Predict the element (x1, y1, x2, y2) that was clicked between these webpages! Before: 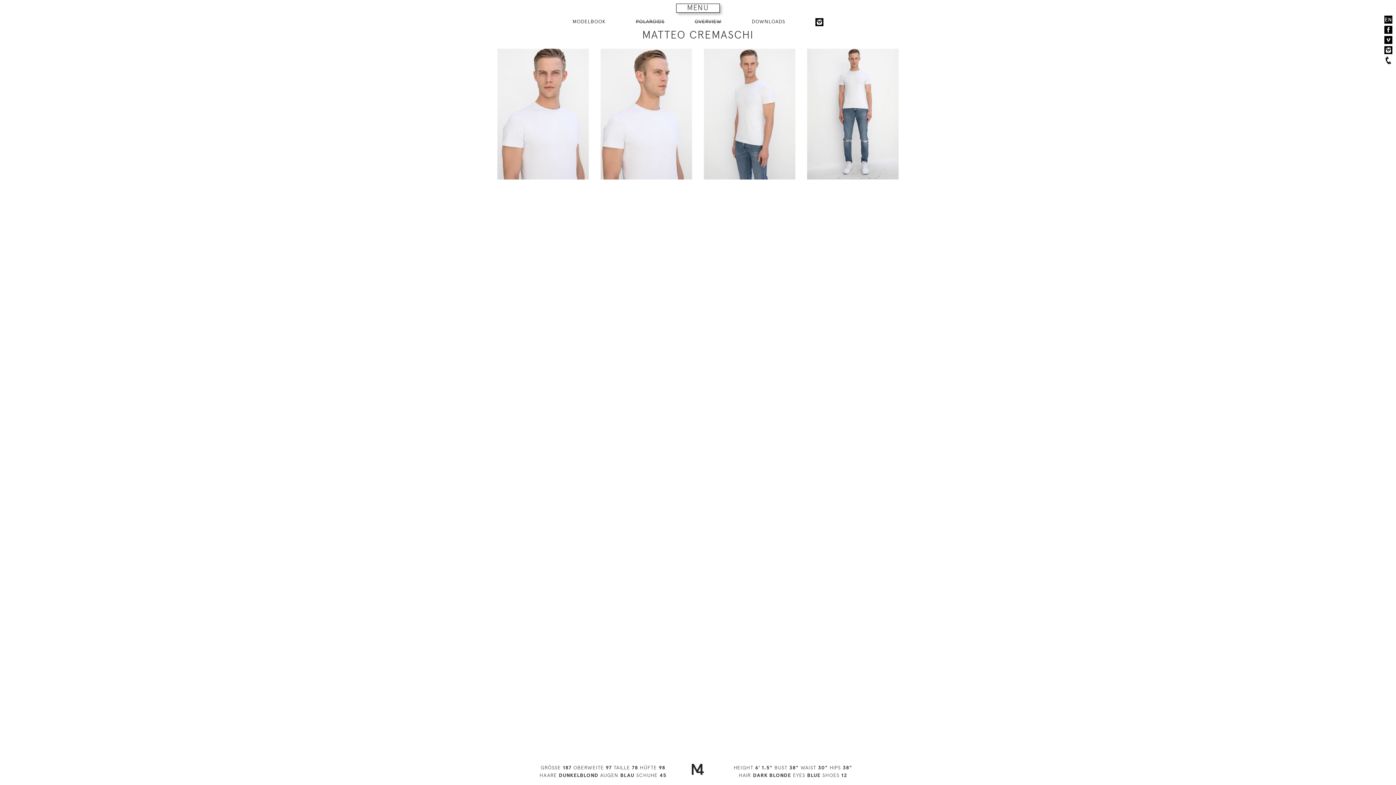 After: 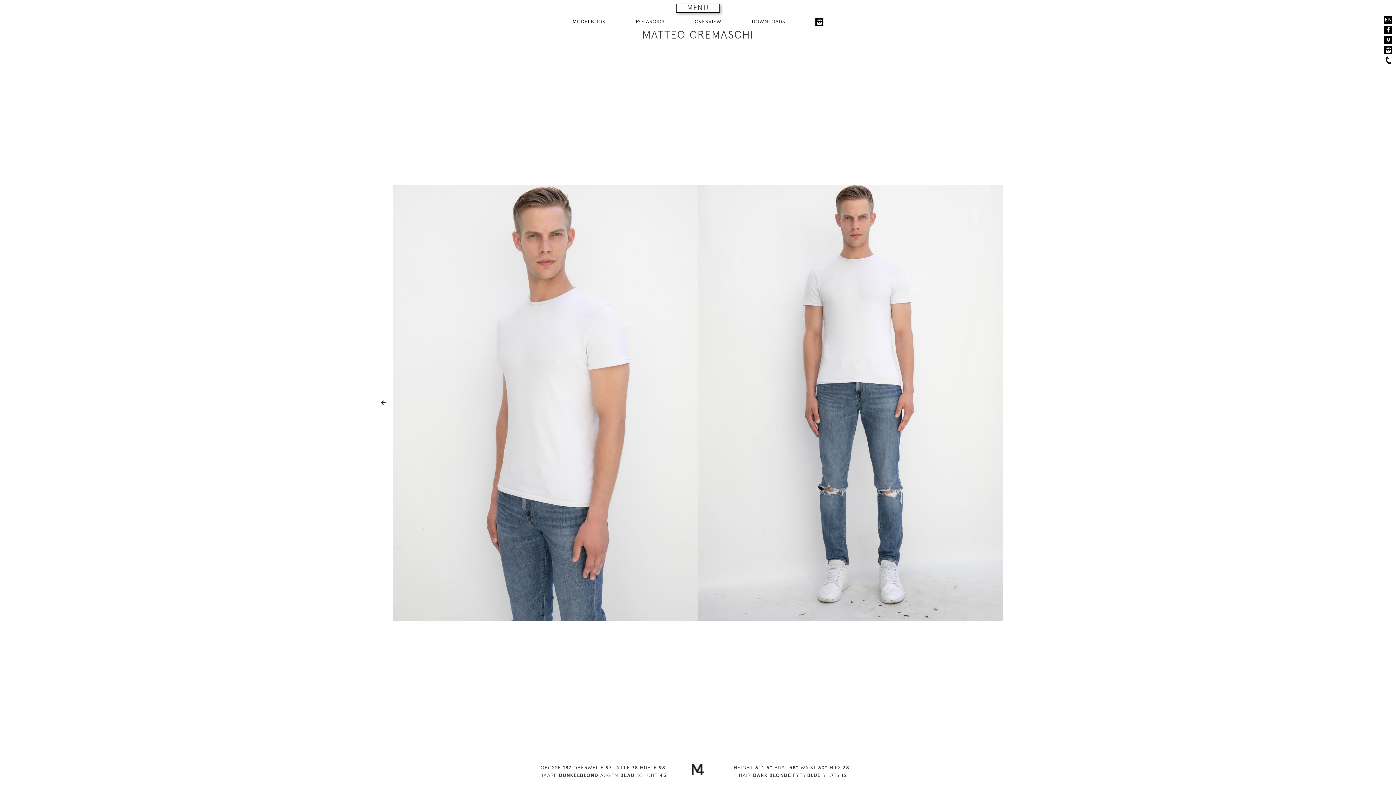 Action: bbox: (704, 48, 795, 179)